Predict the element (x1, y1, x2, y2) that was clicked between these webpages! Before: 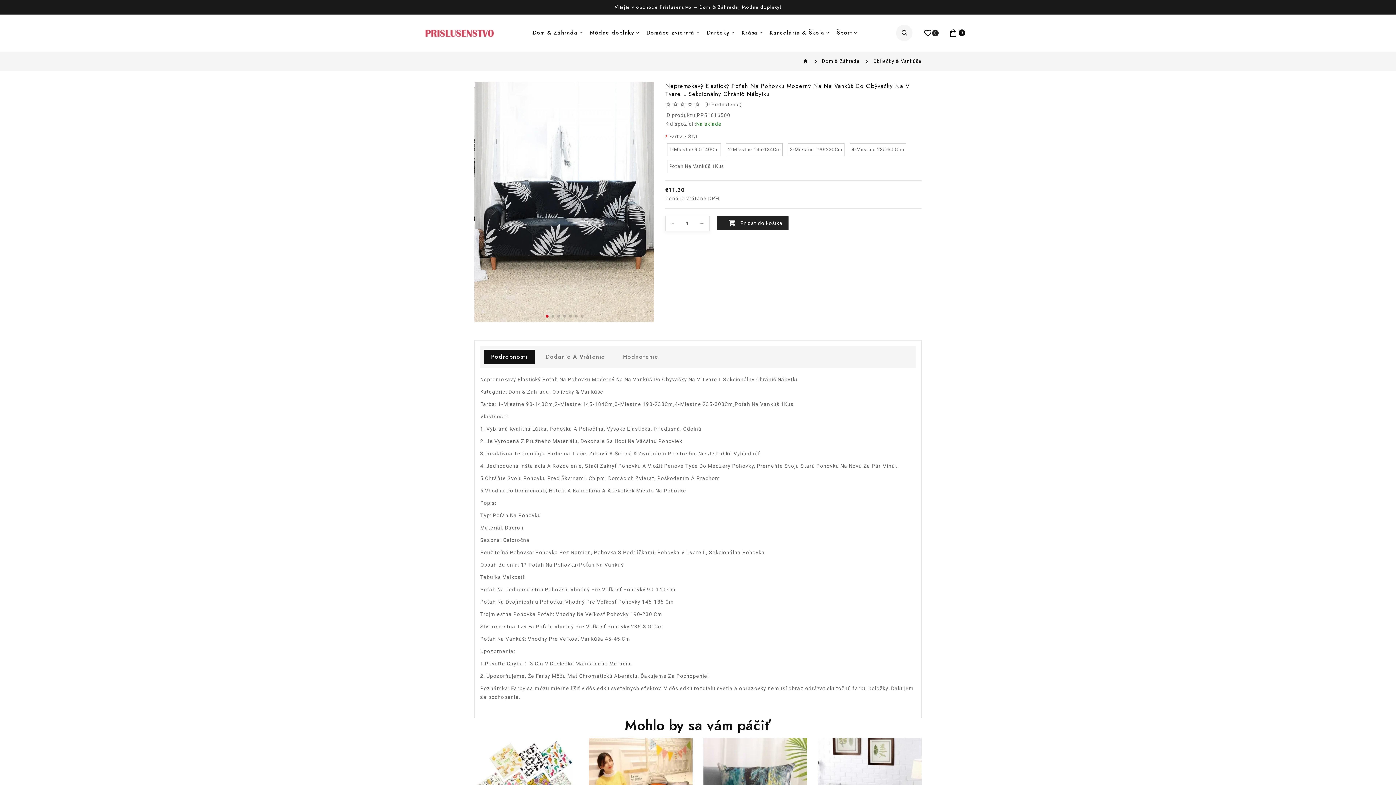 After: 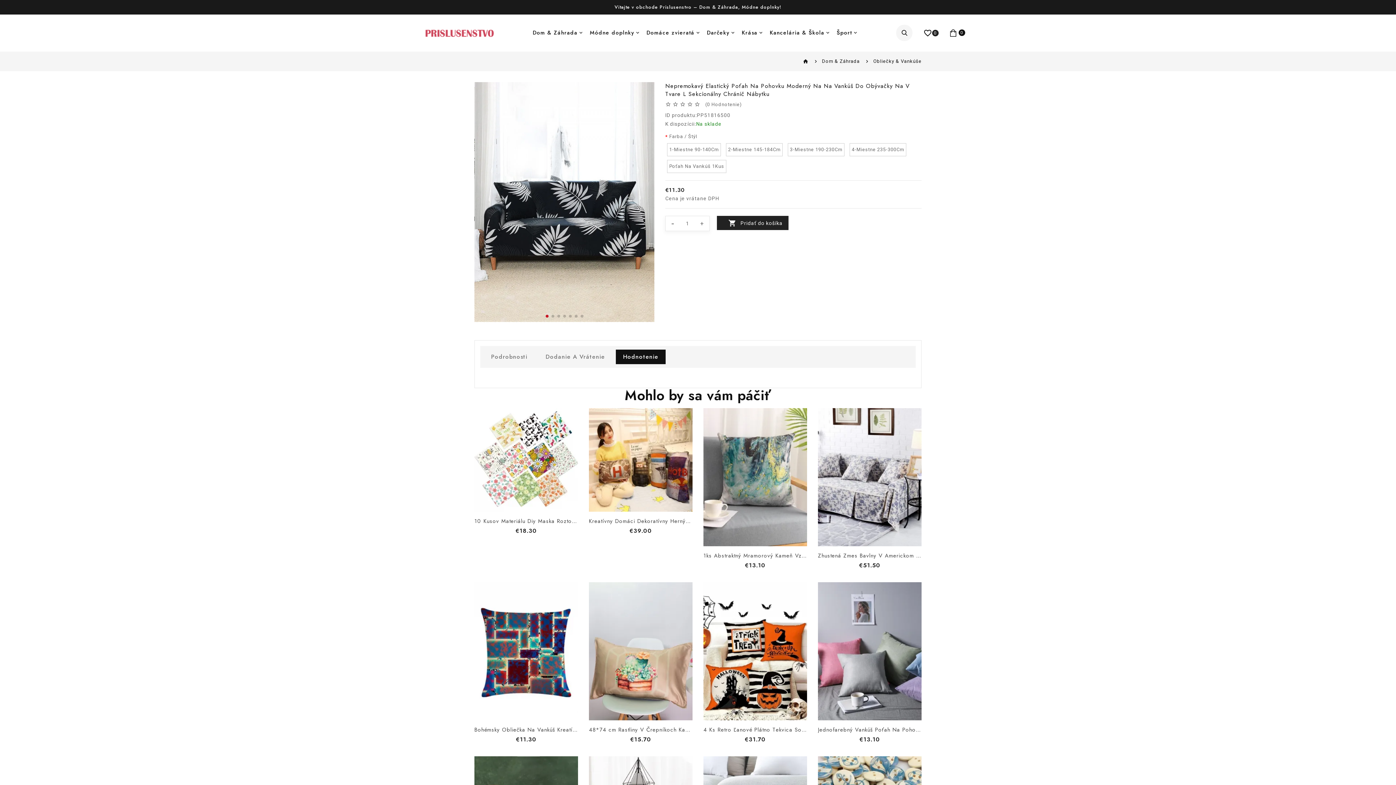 Action: label: Hodnotenie bbox: (616, 349, 665, 364)